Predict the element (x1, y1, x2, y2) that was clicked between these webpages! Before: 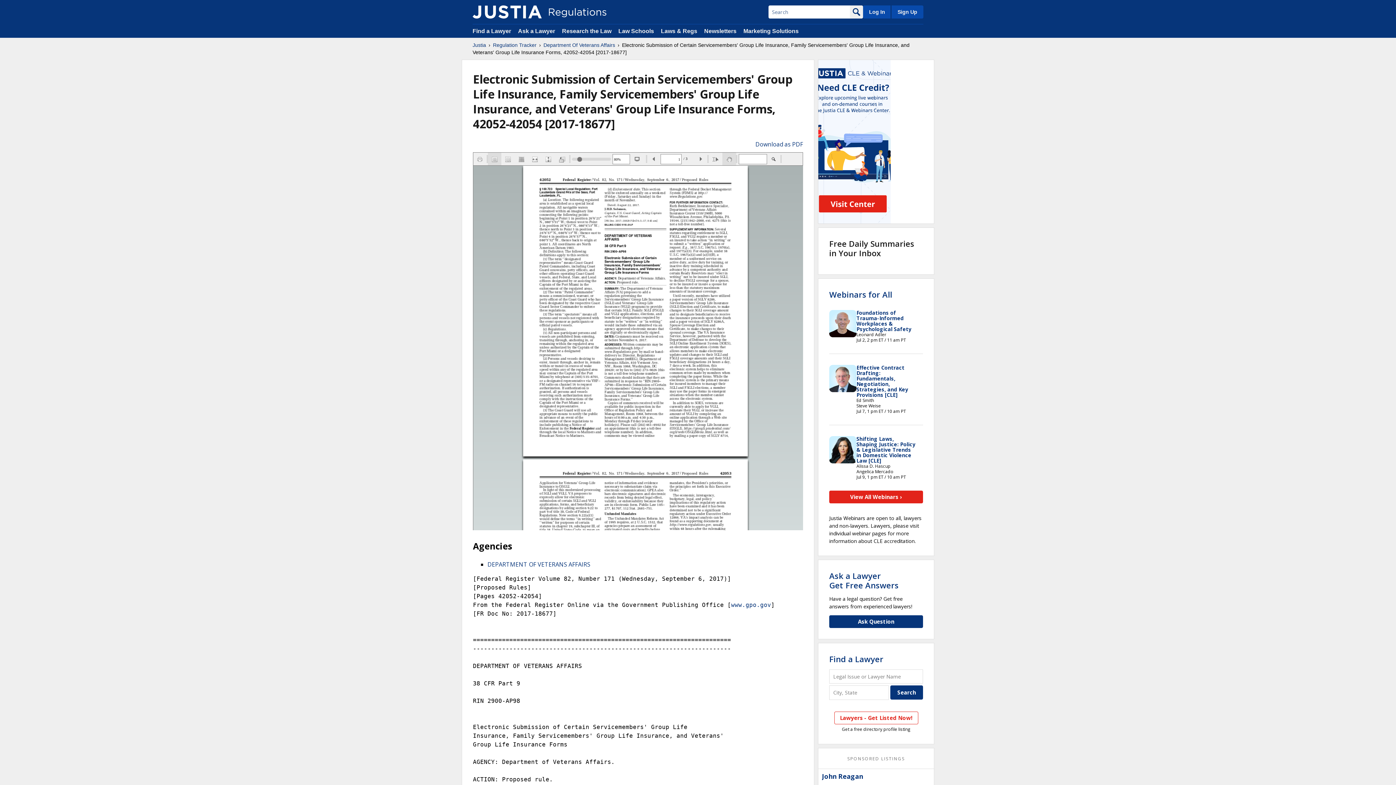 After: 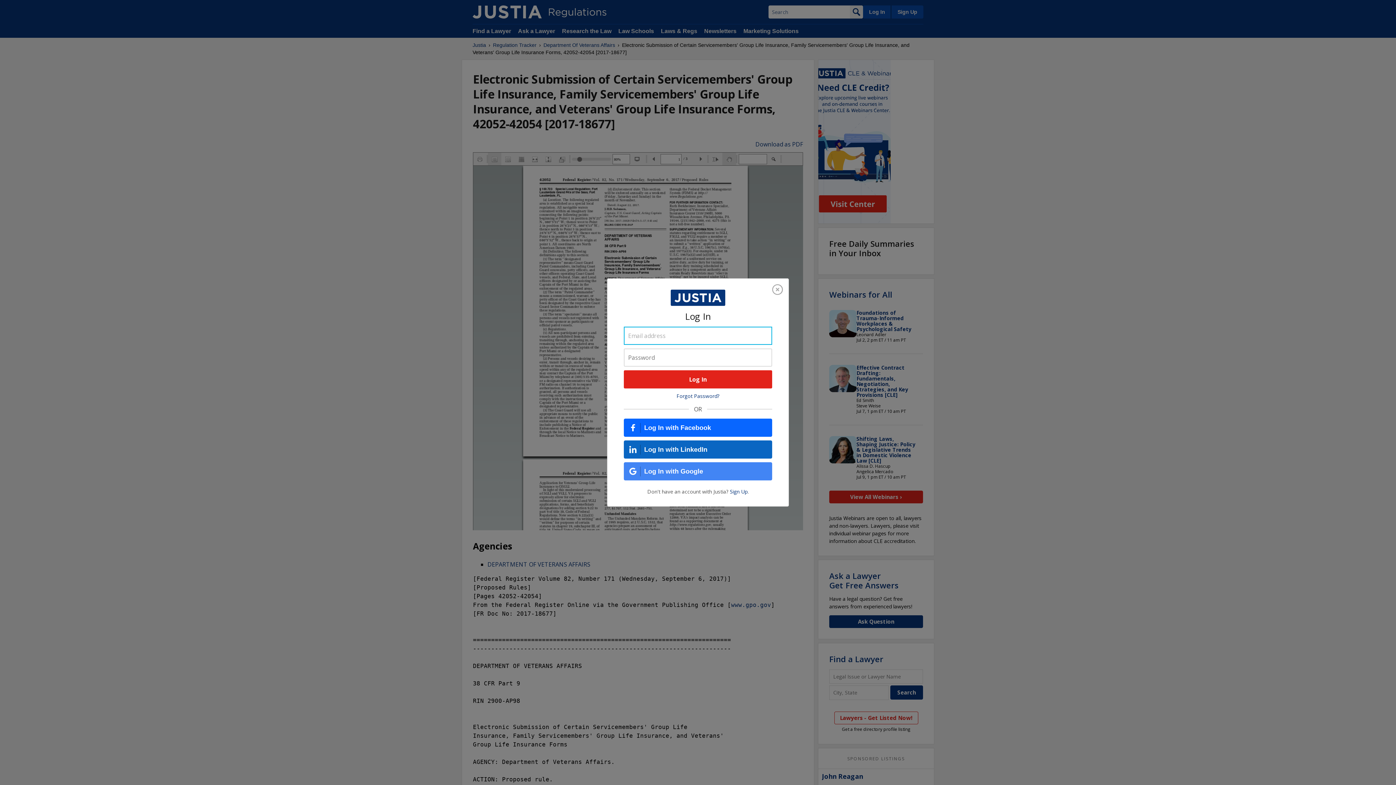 Action: label: Log In bbox: (863, 5, 890, 18)